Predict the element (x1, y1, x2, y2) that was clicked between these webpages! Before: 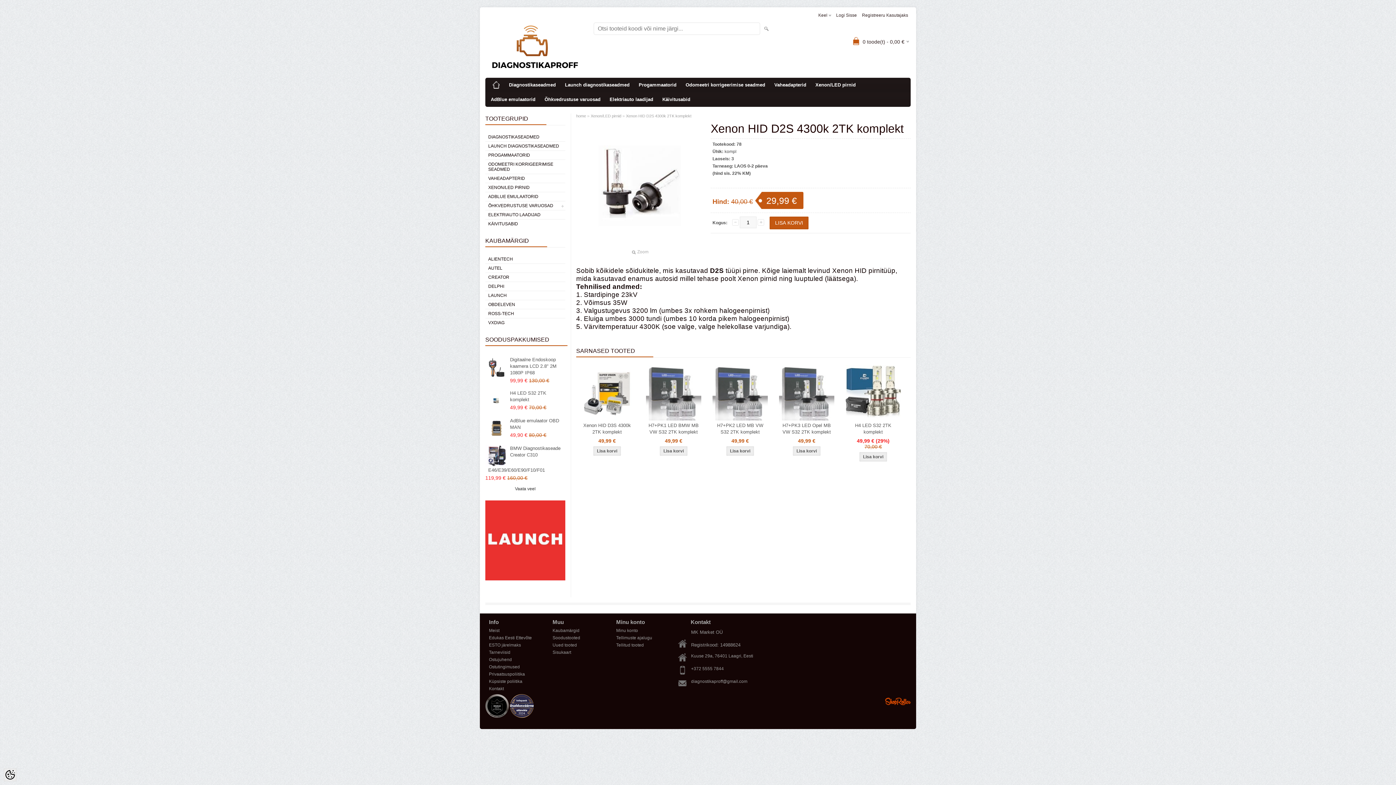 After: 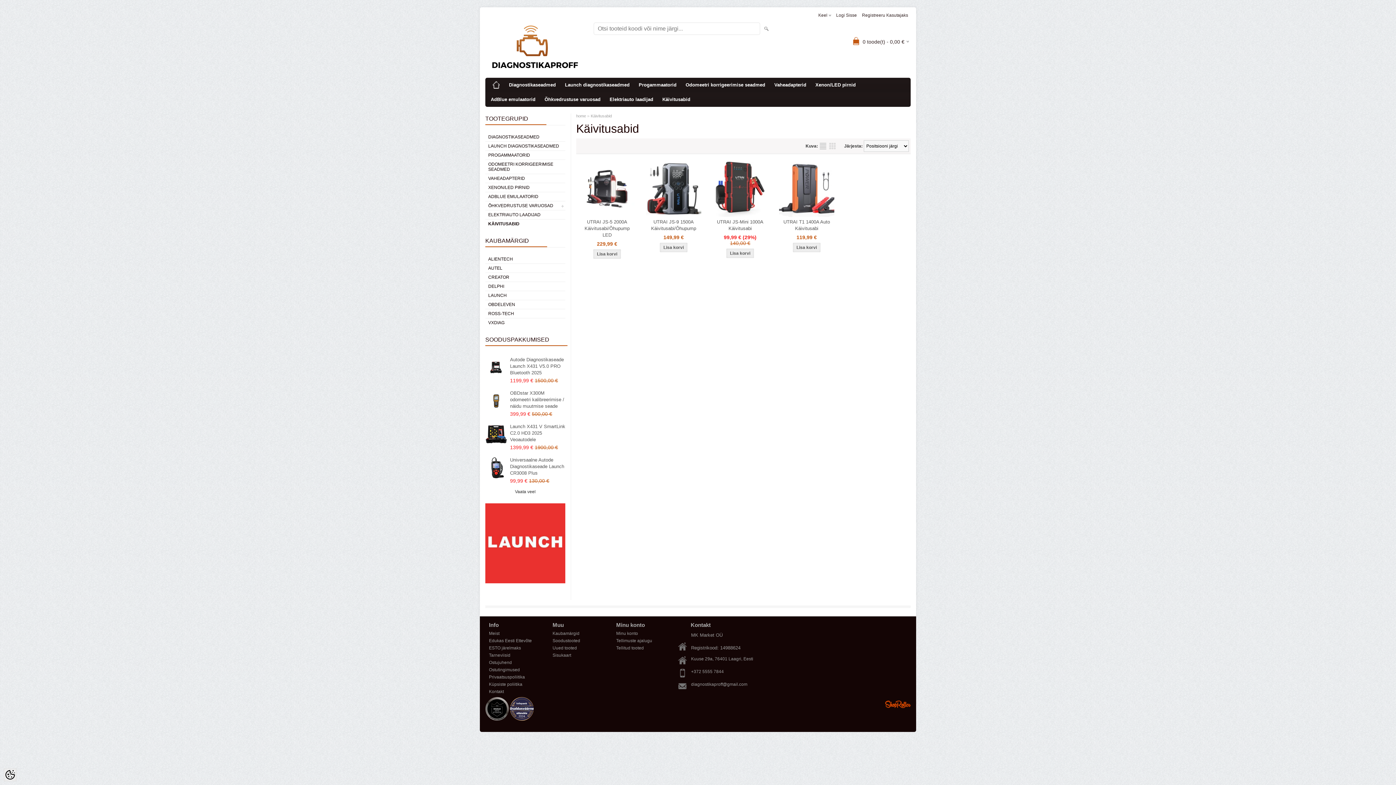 Action: bbox: (485, 219, 565, 228) label: KÄIVITUSABID